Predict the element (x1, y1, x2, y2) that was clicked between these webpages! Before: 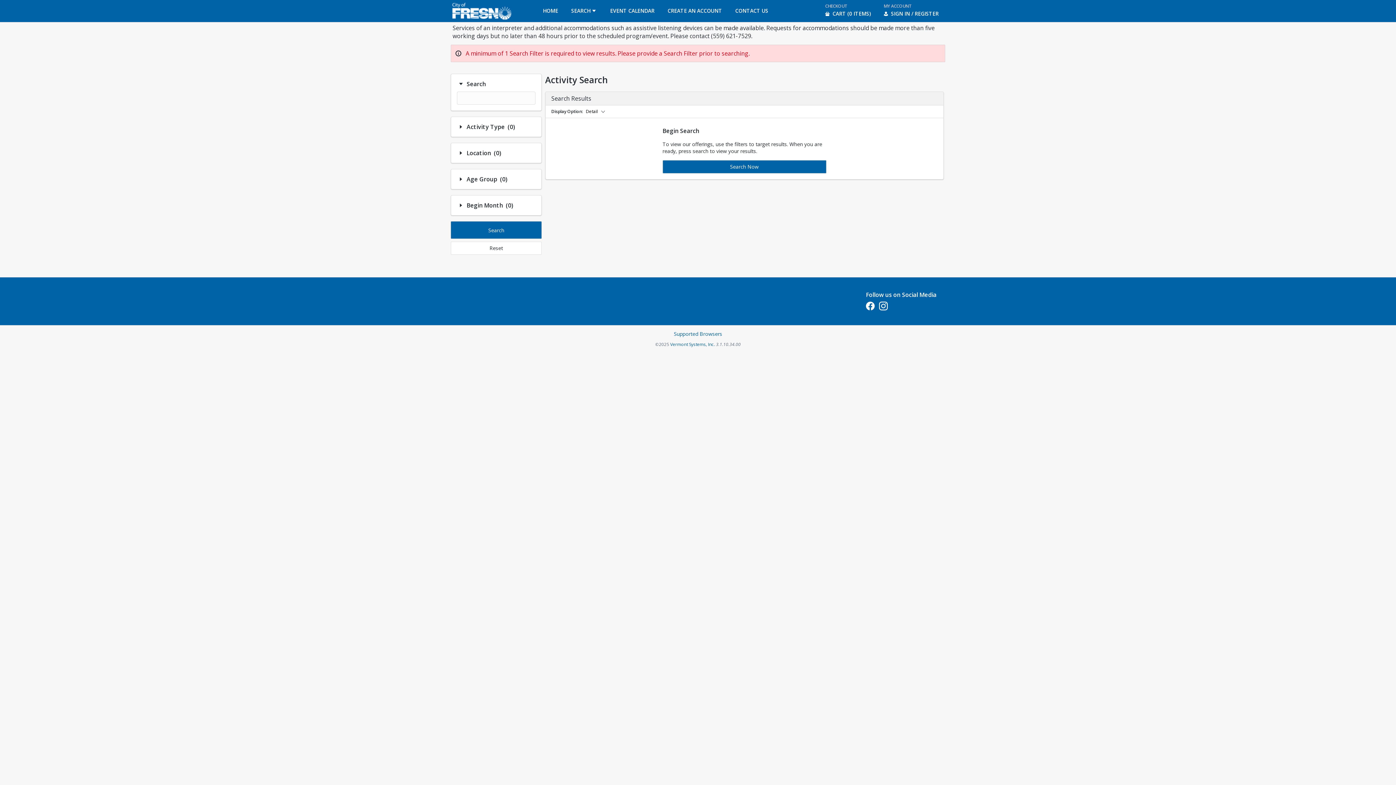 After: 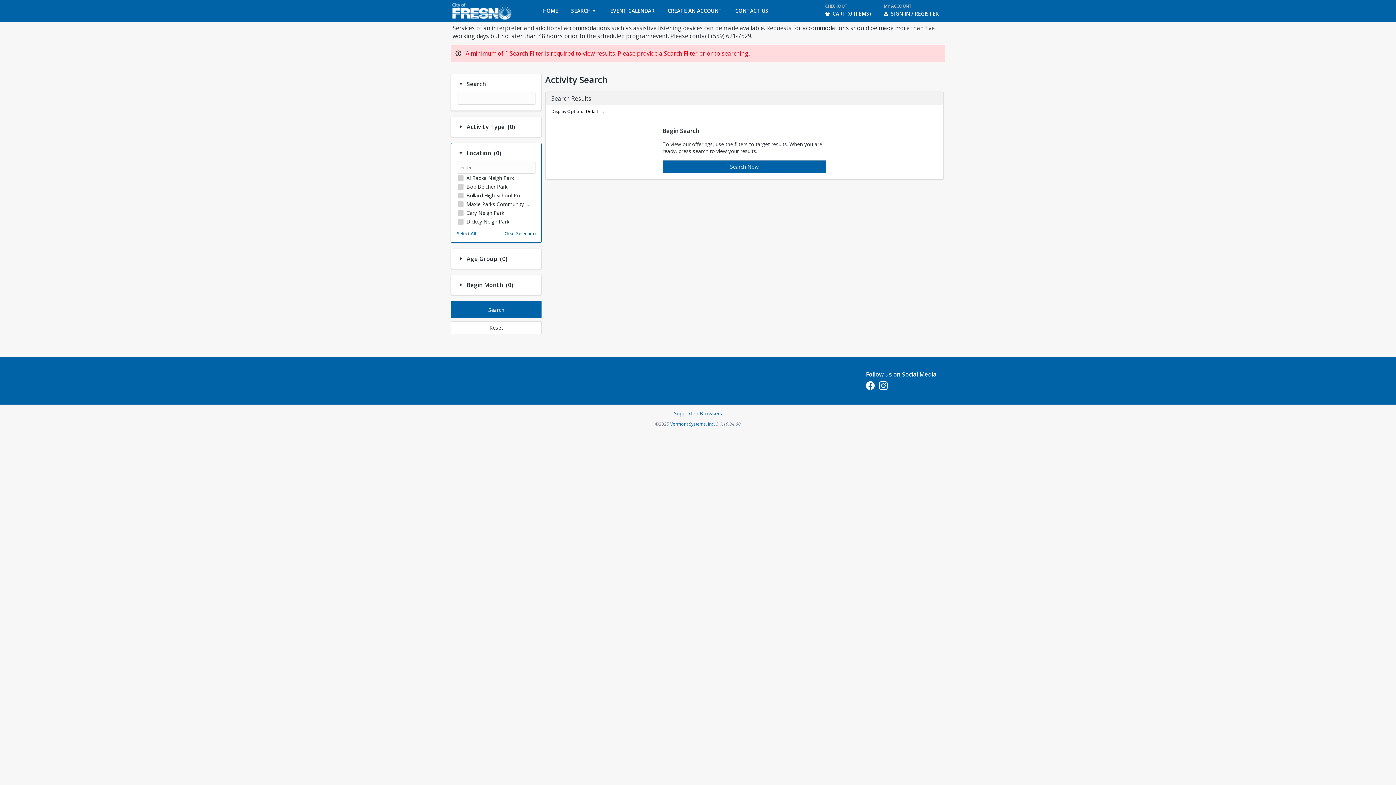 Action: label: Hide/Show Filter Contents bbox: (458, 150, 463, 156)